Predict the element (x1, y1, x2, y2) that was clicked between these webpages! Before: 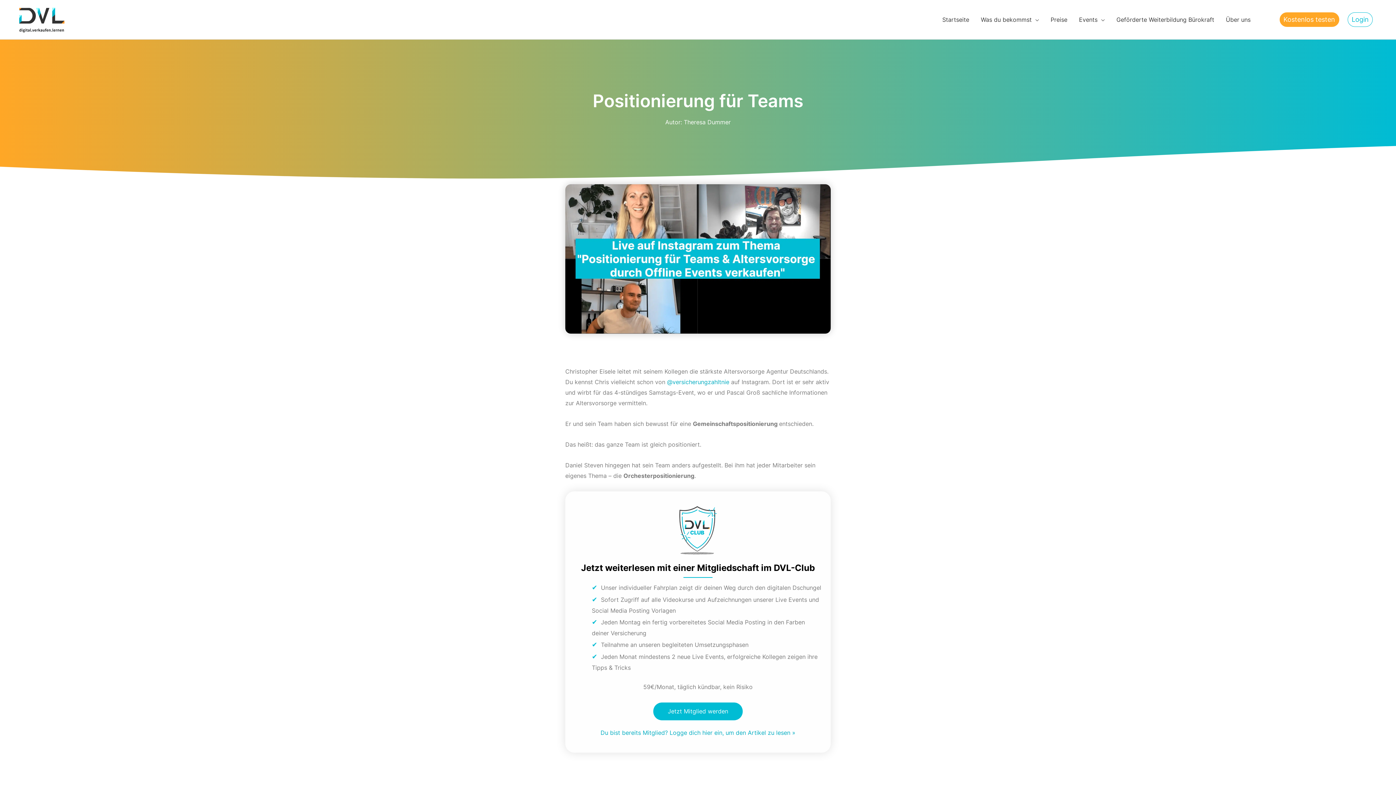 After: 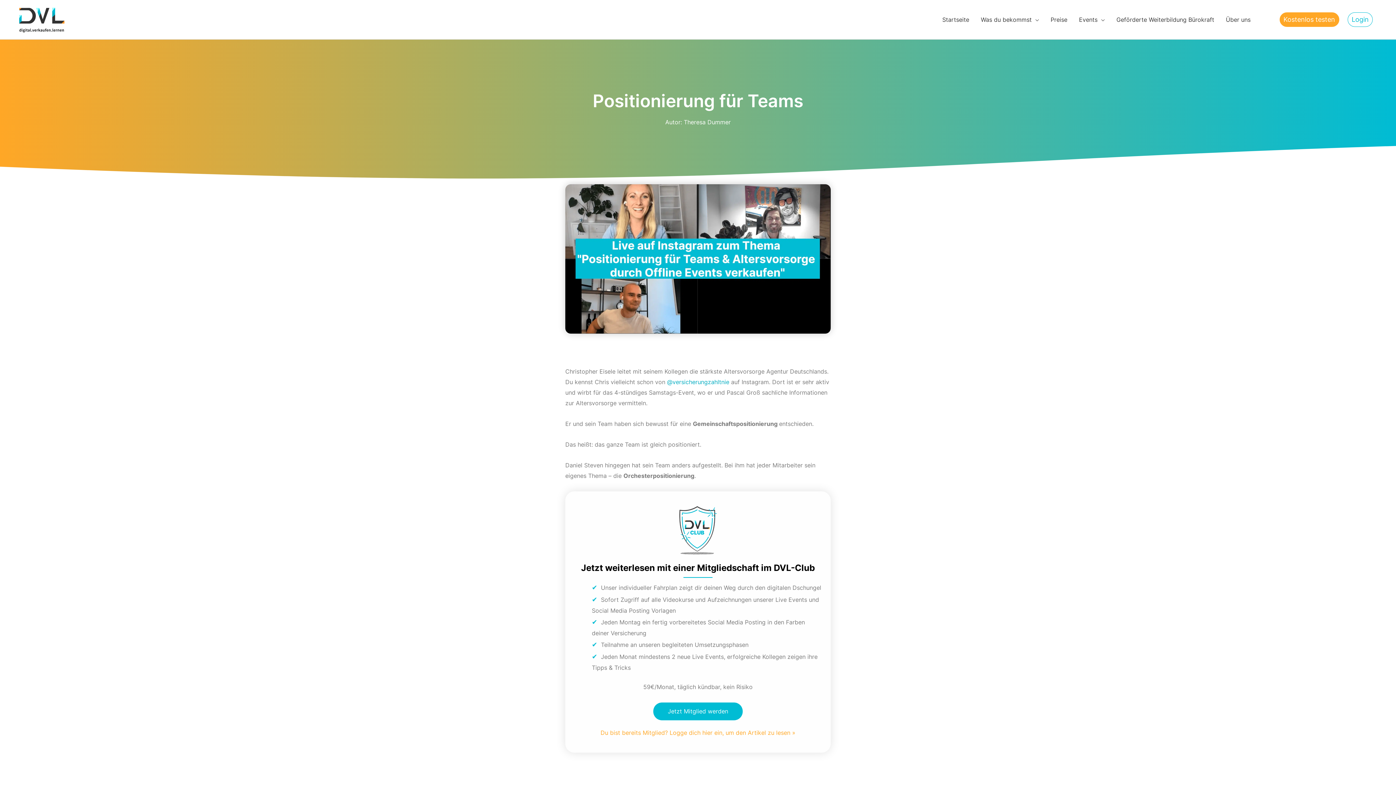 Action: label: Du bist bereits Mitglied? Logge dich hier ein, um den Artikel zu lesen » bbox: (600, 729, 795, 736)